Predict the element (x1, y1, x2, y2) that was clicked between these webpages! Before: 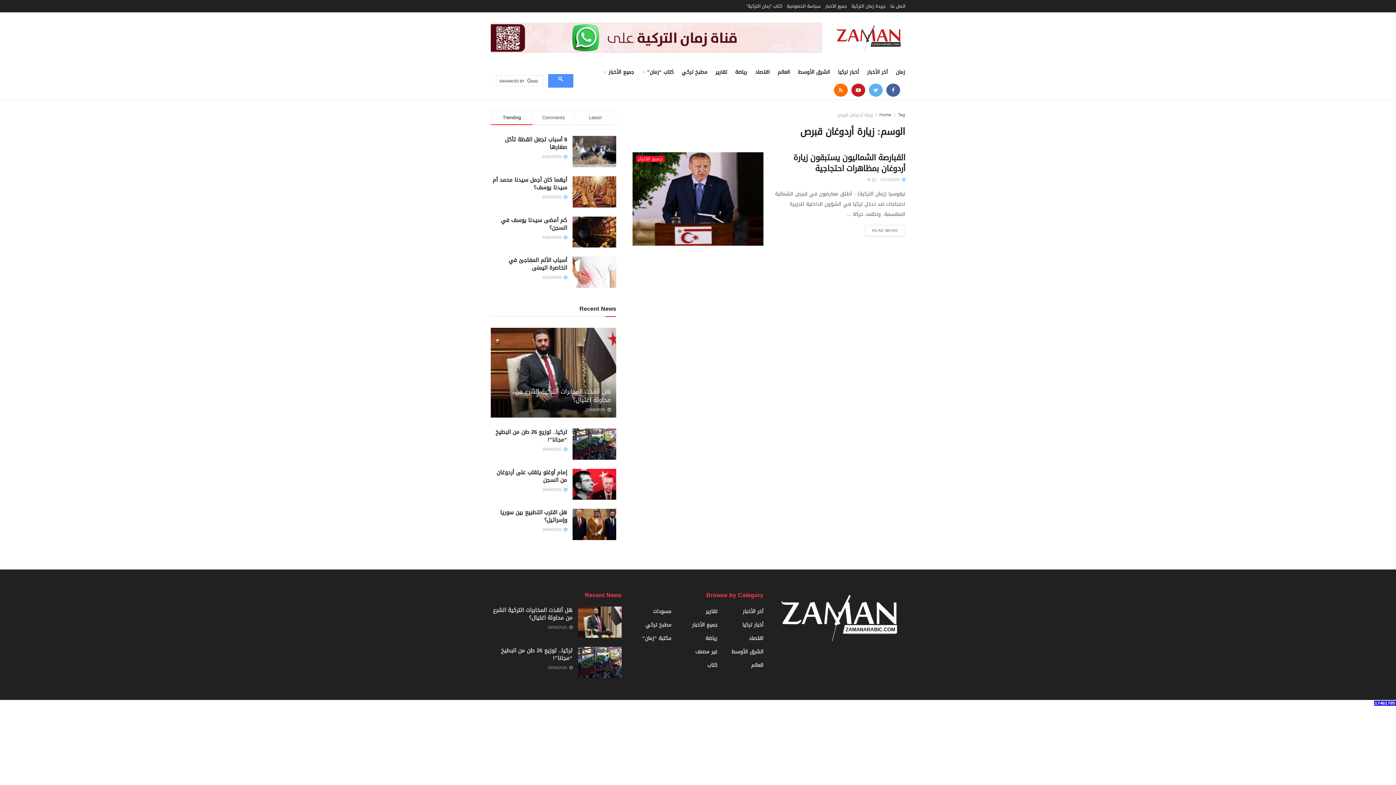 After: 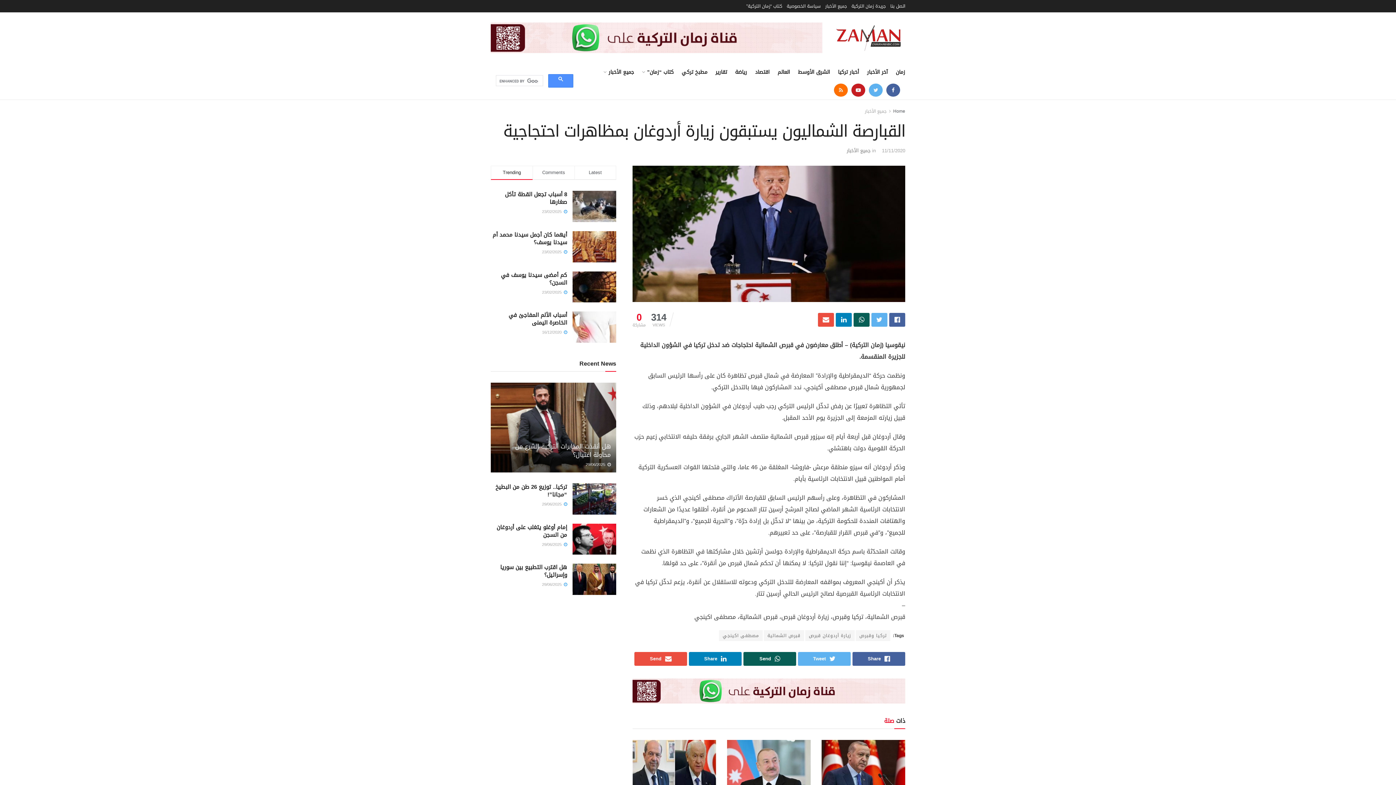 Action: label: READ MORE bbox: (865, 225, 905, 236)